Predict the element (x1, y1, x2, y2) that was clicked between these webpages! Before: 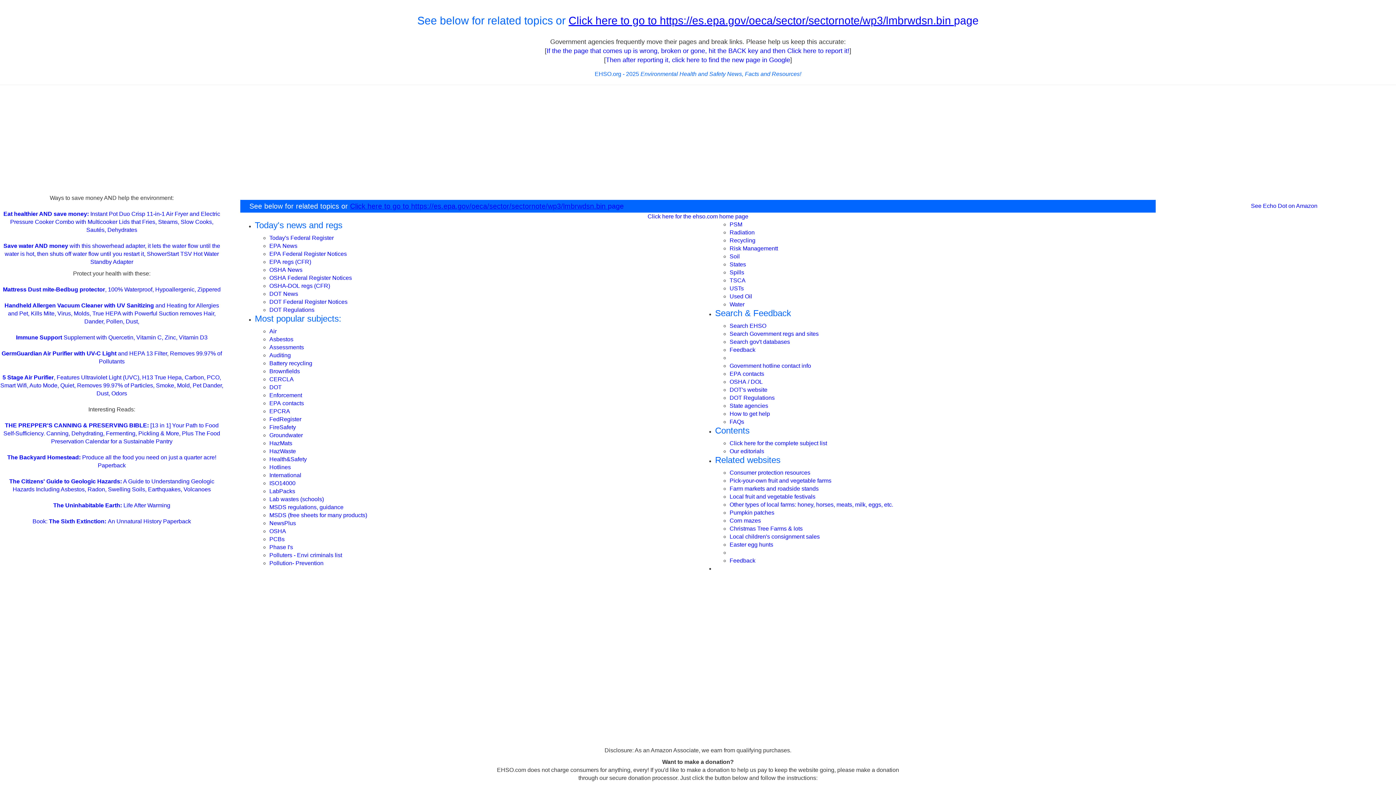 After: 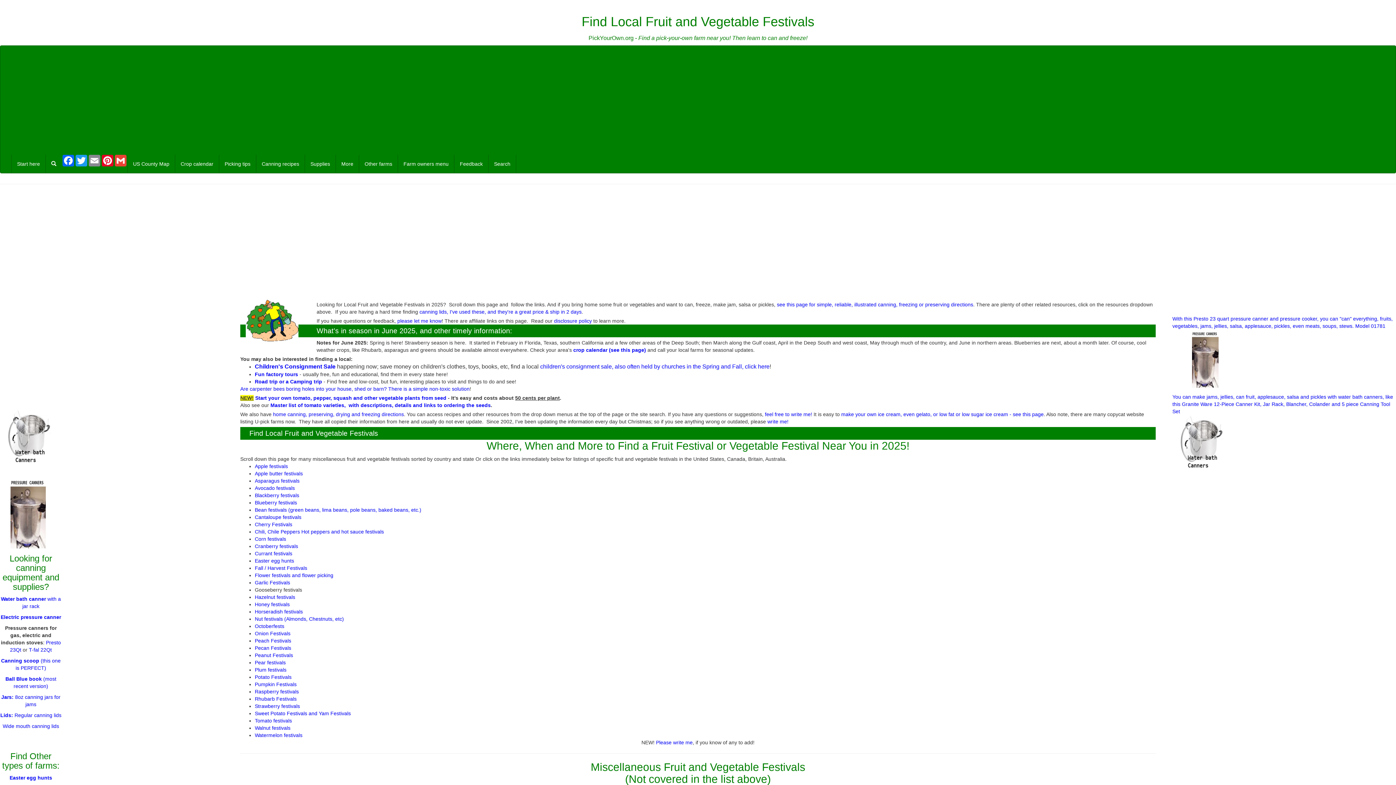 Action: bbox: (729, 493, 815, 500) label: Local fruit and vegetable festivals